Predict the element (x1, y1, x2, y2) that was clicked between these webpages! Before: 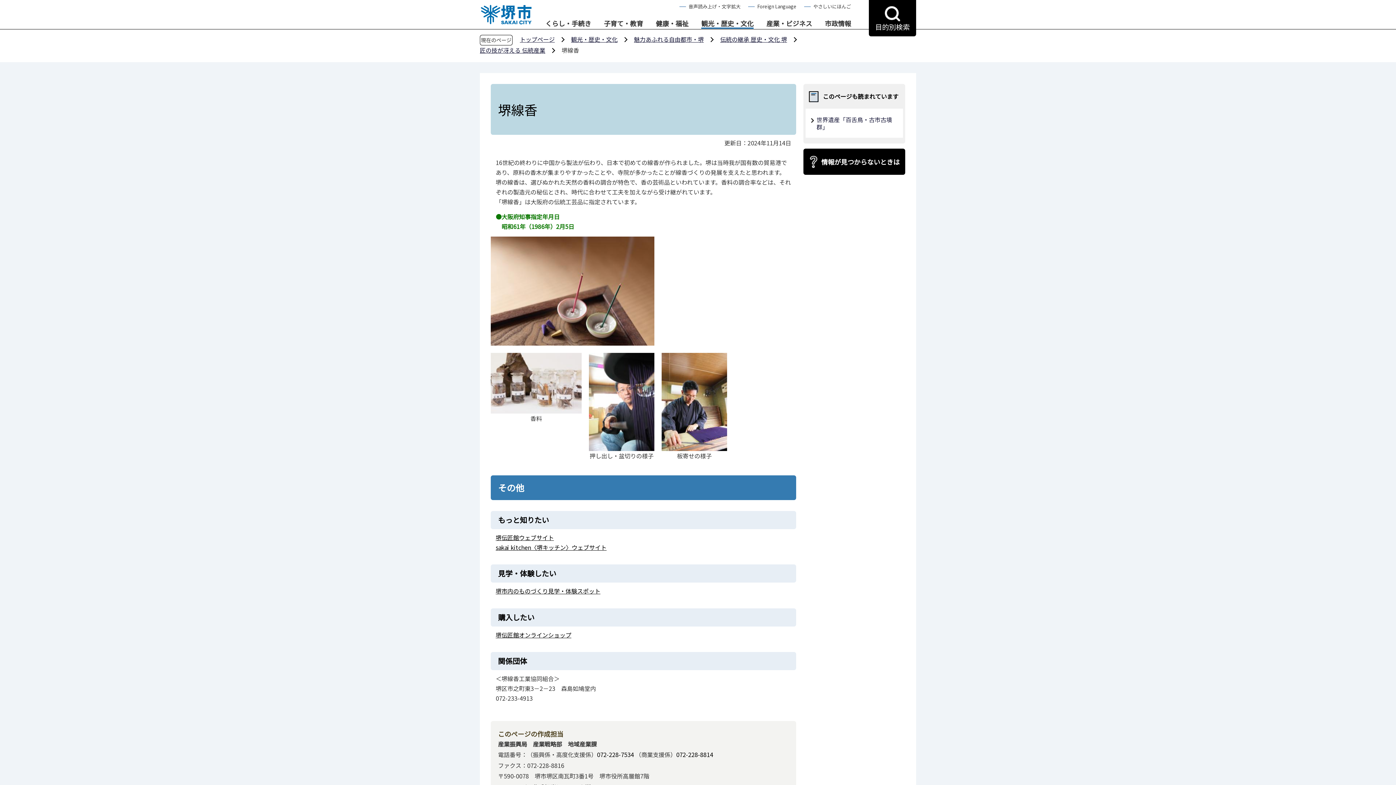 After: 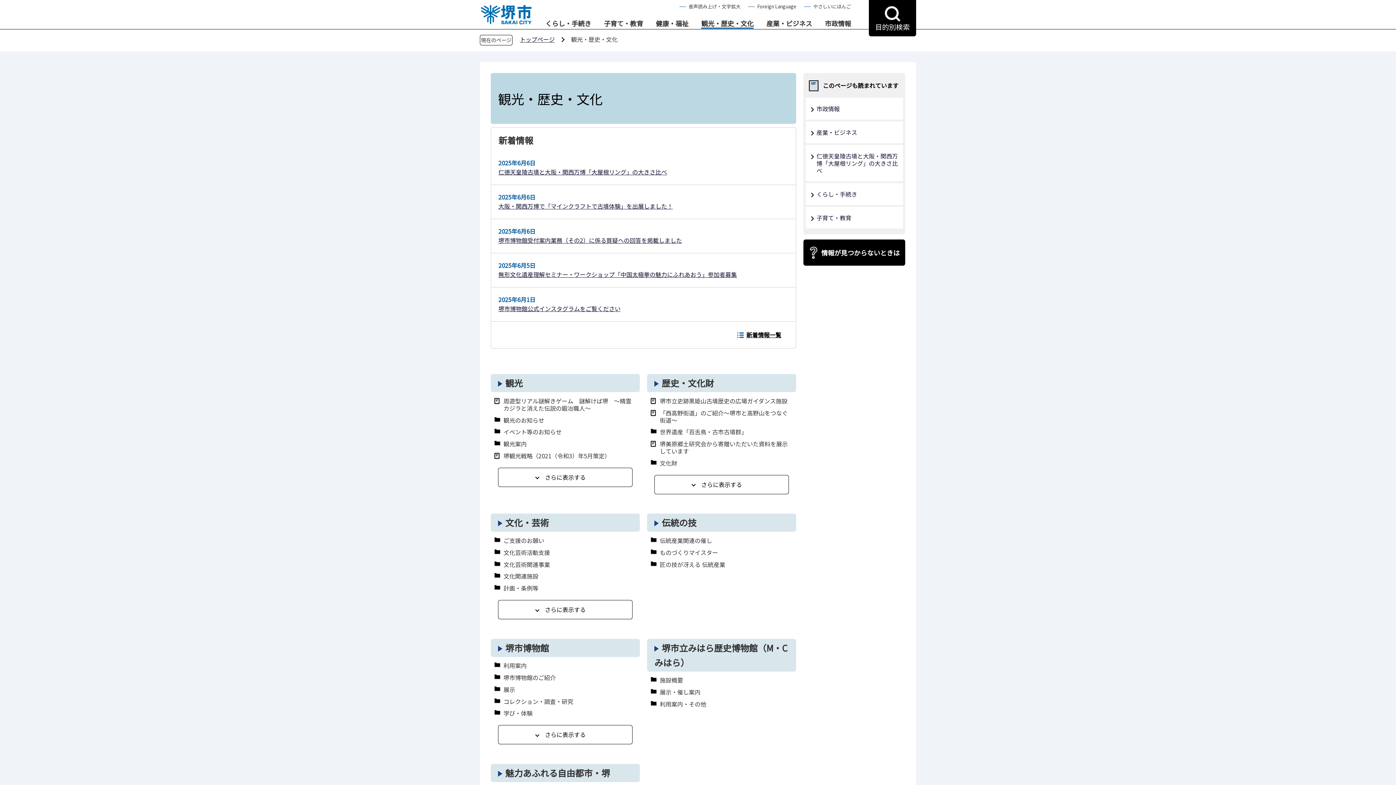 Action: label: 観光・歴史・文化 bbox: (701, 19, 753, 28)